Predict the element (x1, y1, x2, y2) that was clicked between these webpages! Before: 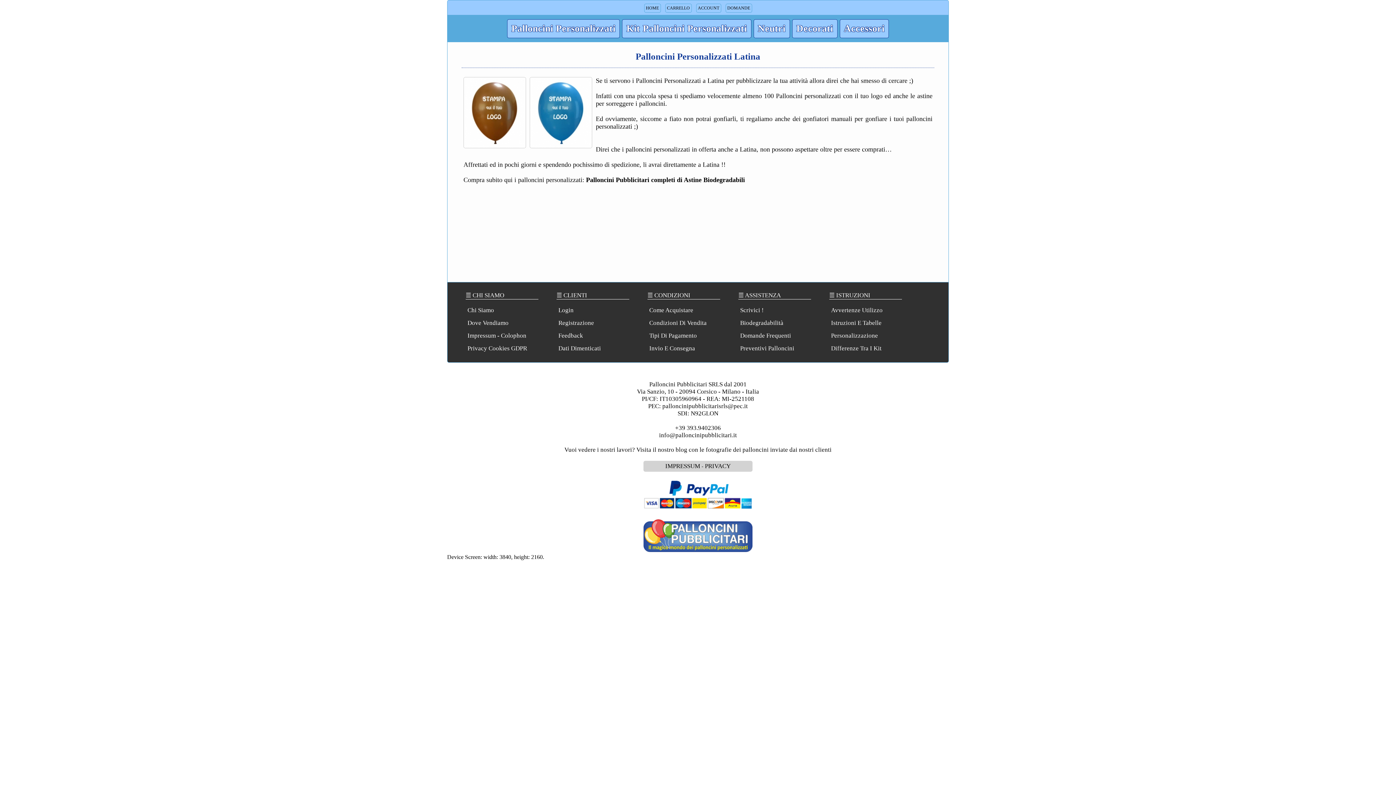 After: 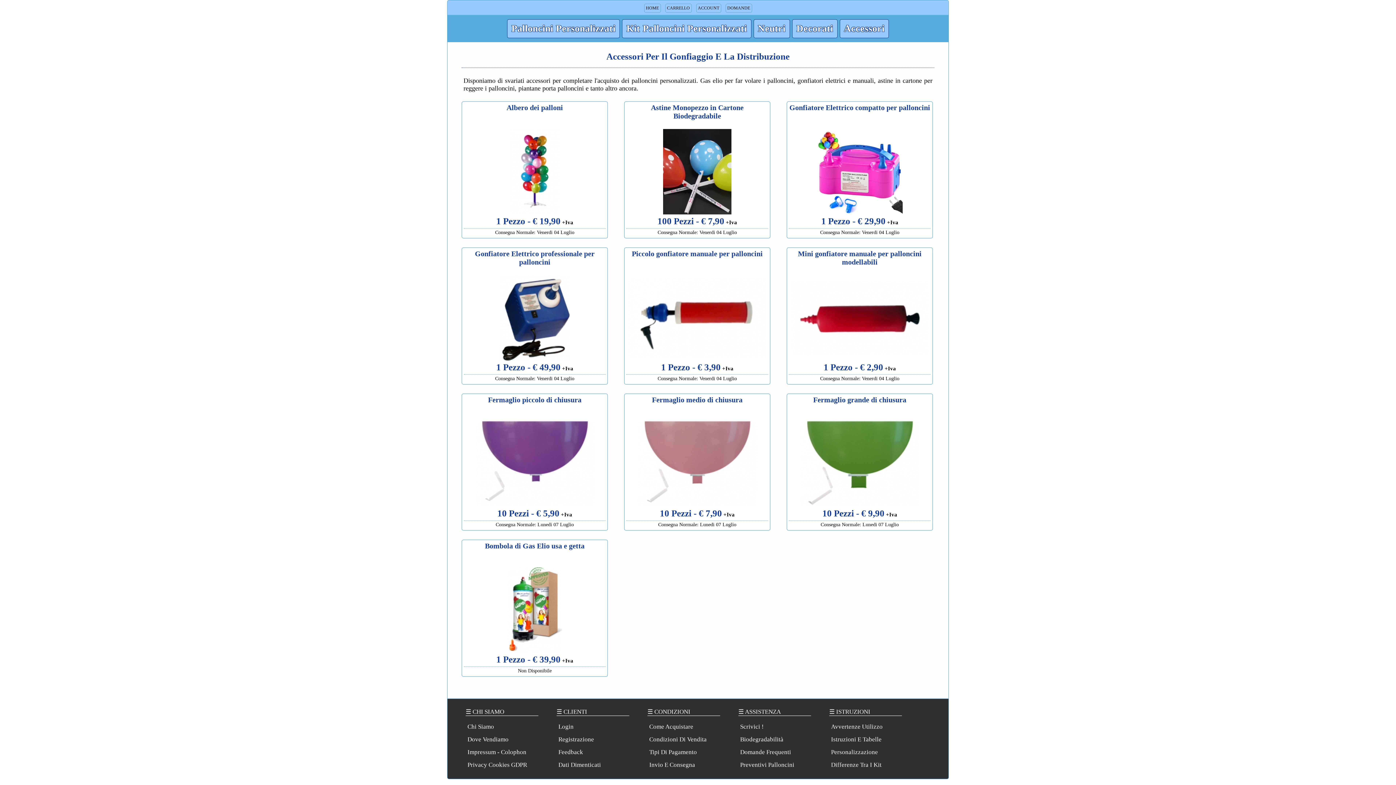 Action: bbox: (839, 19, 889, 38) label: Accessori